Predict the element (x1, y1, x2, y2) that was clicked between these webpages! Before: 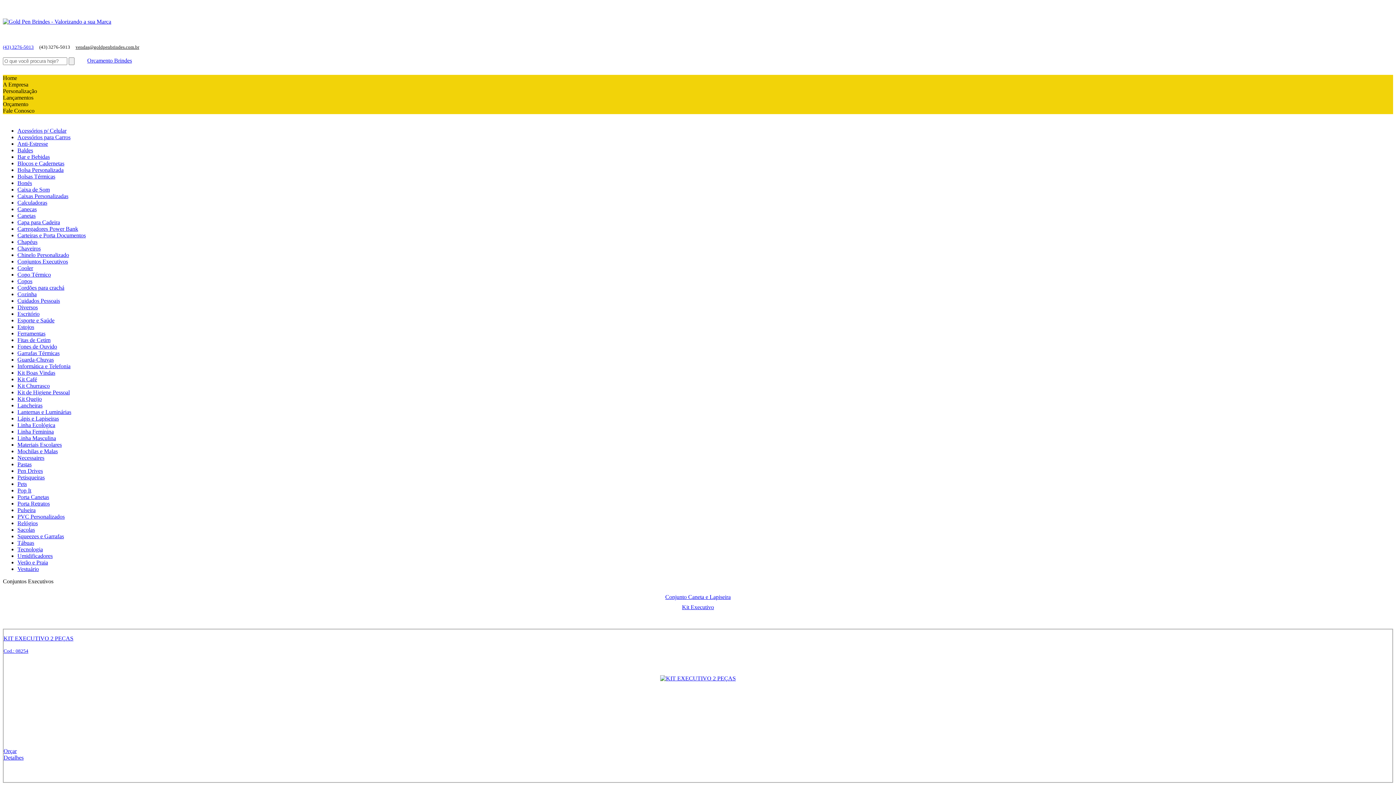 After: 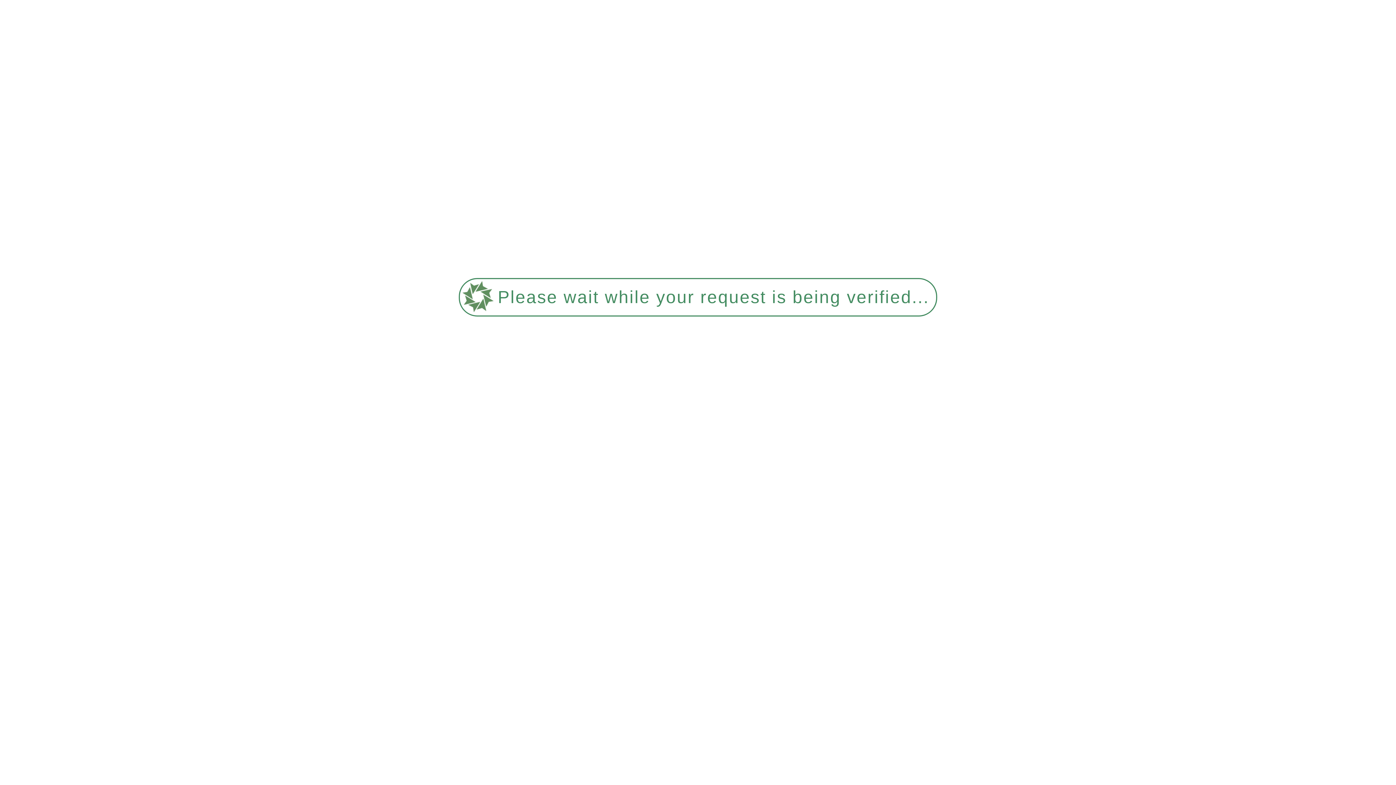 Action: label: Fones de Ouvido bbox: (17, 343, 57, 349)